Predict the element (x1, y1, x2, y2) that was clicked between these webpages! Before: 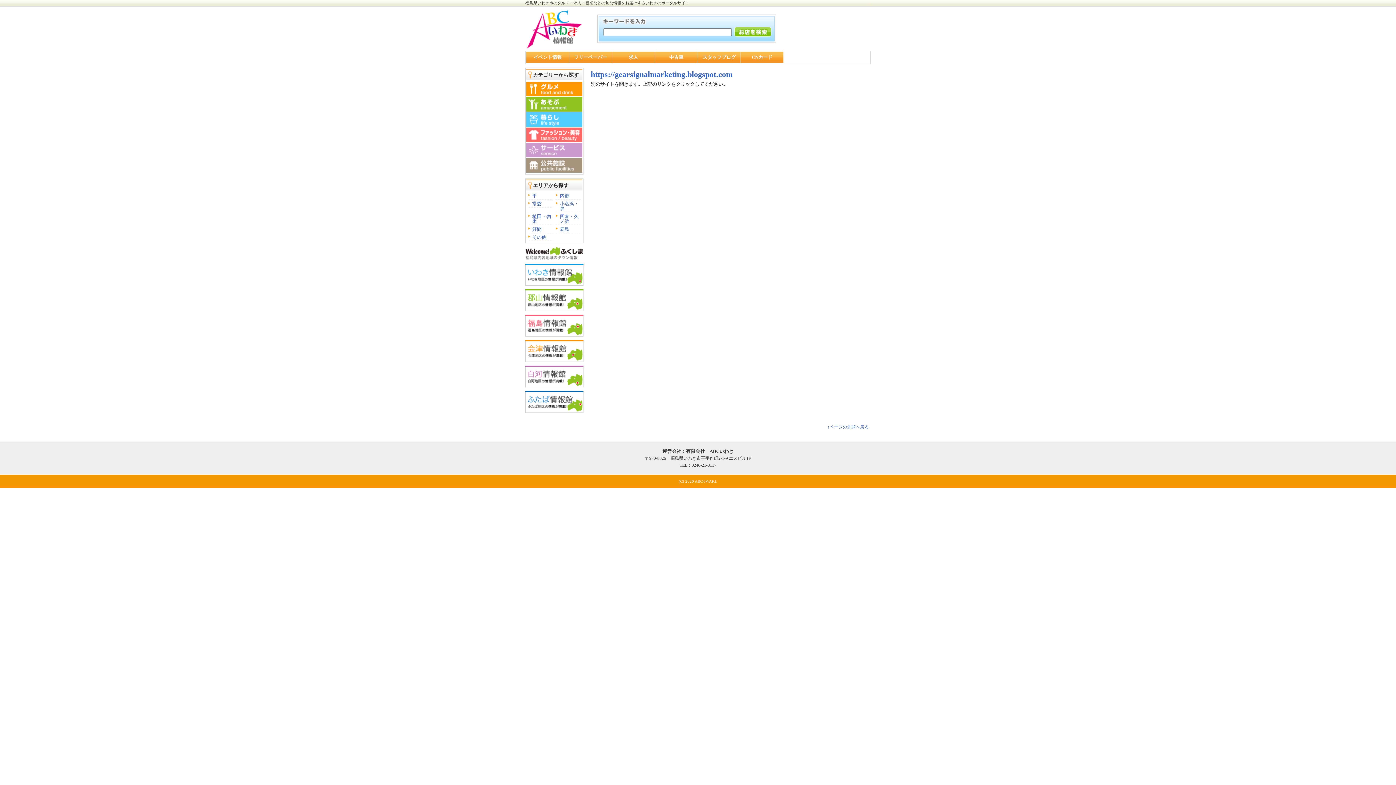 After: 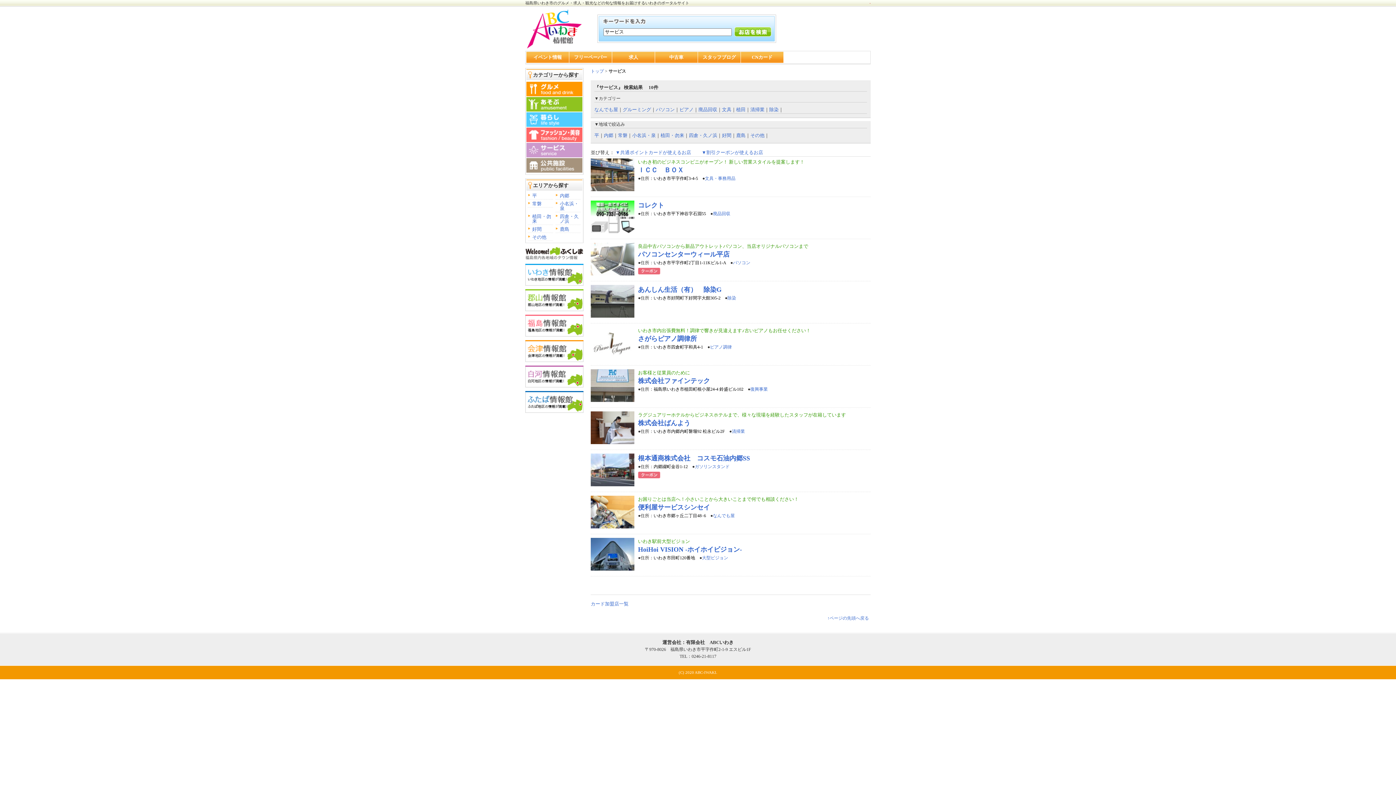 Action: bbox: (526, 151, 582, 157)